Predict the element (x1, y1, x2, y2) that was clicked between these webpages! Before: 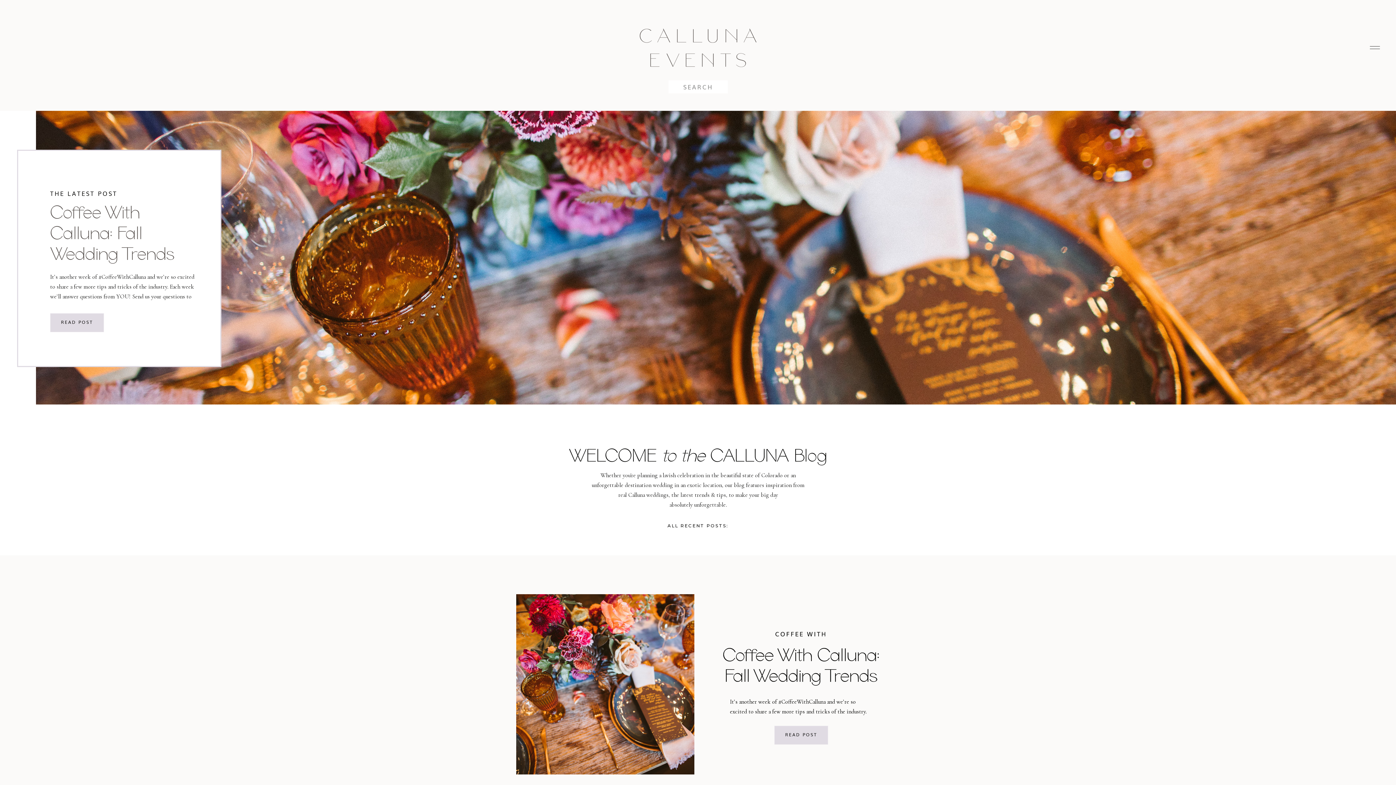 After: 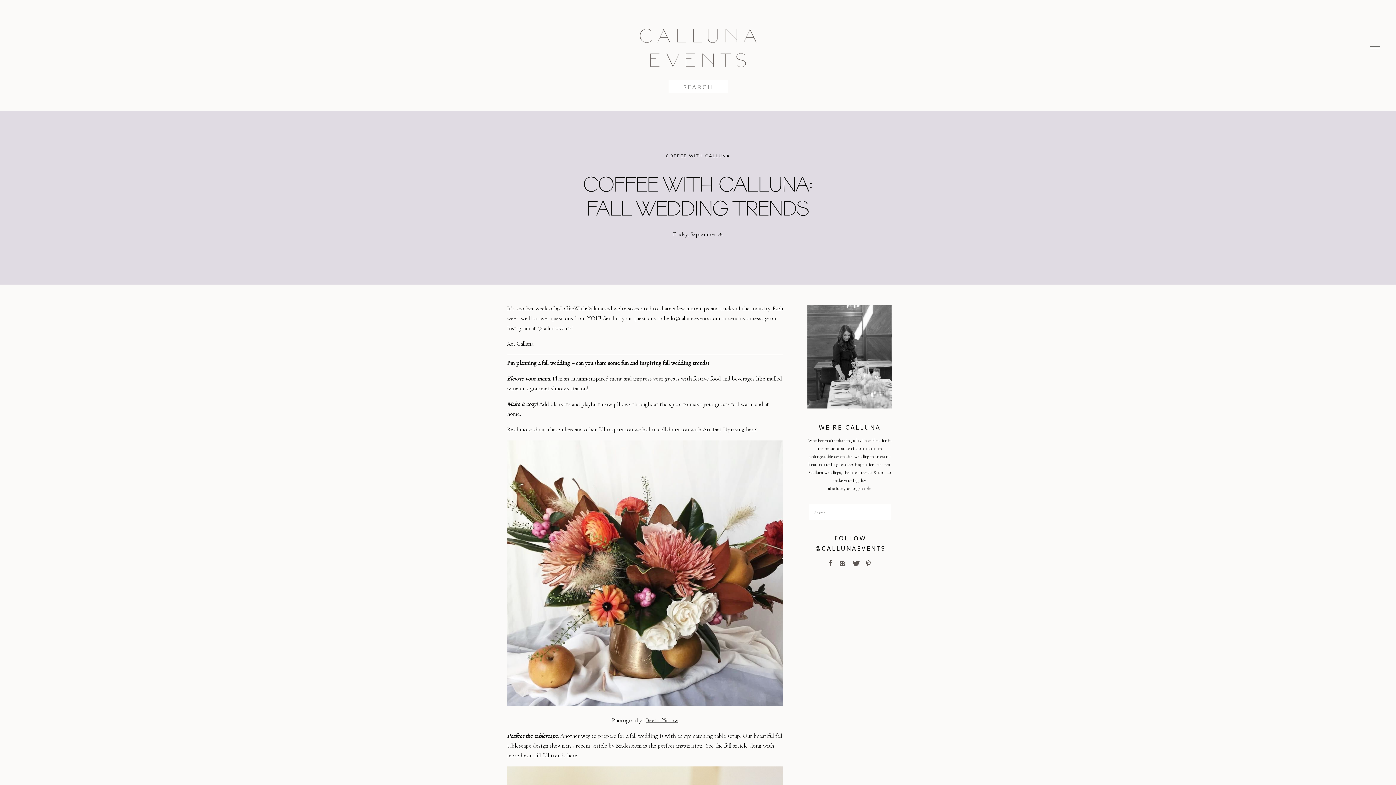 Action: bbox: (50, 313, 104, 332) label: READ POST